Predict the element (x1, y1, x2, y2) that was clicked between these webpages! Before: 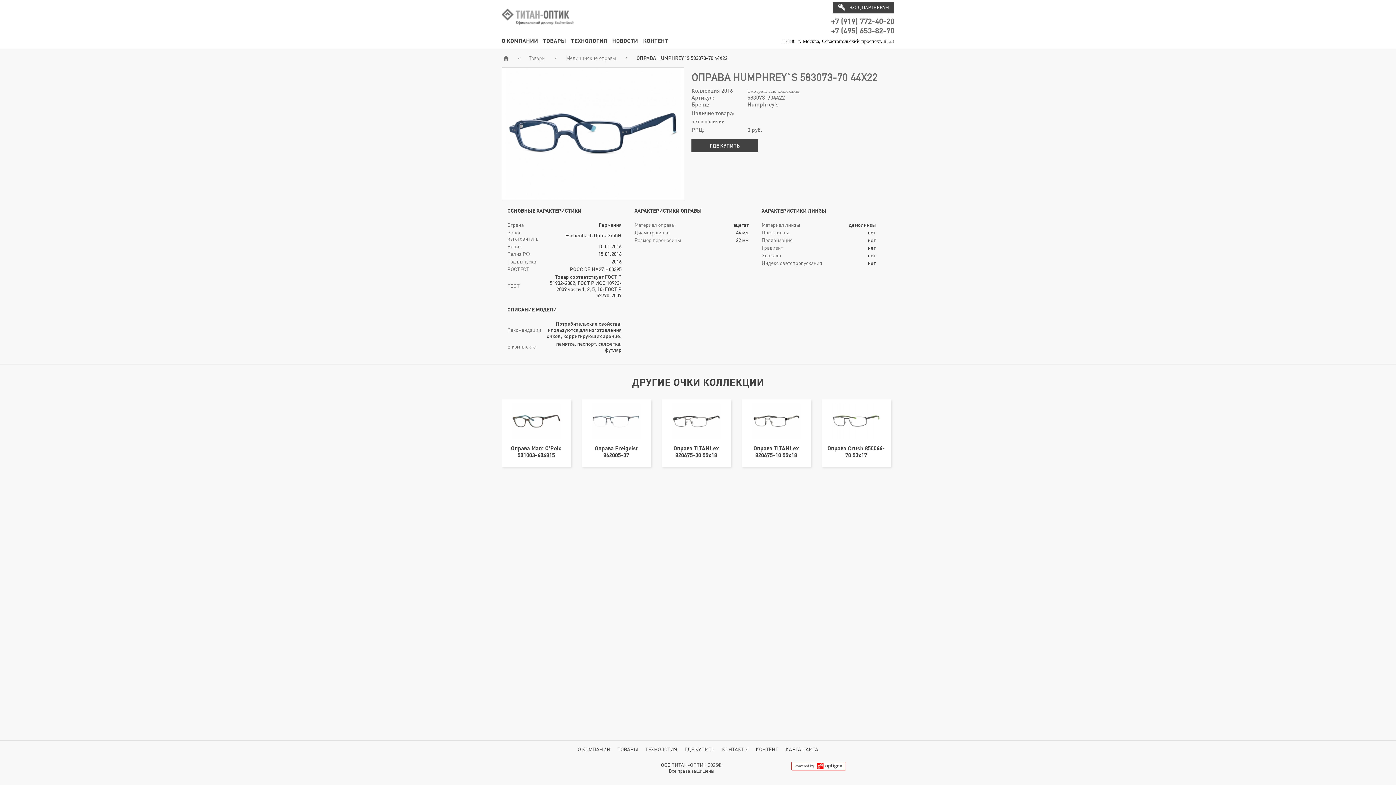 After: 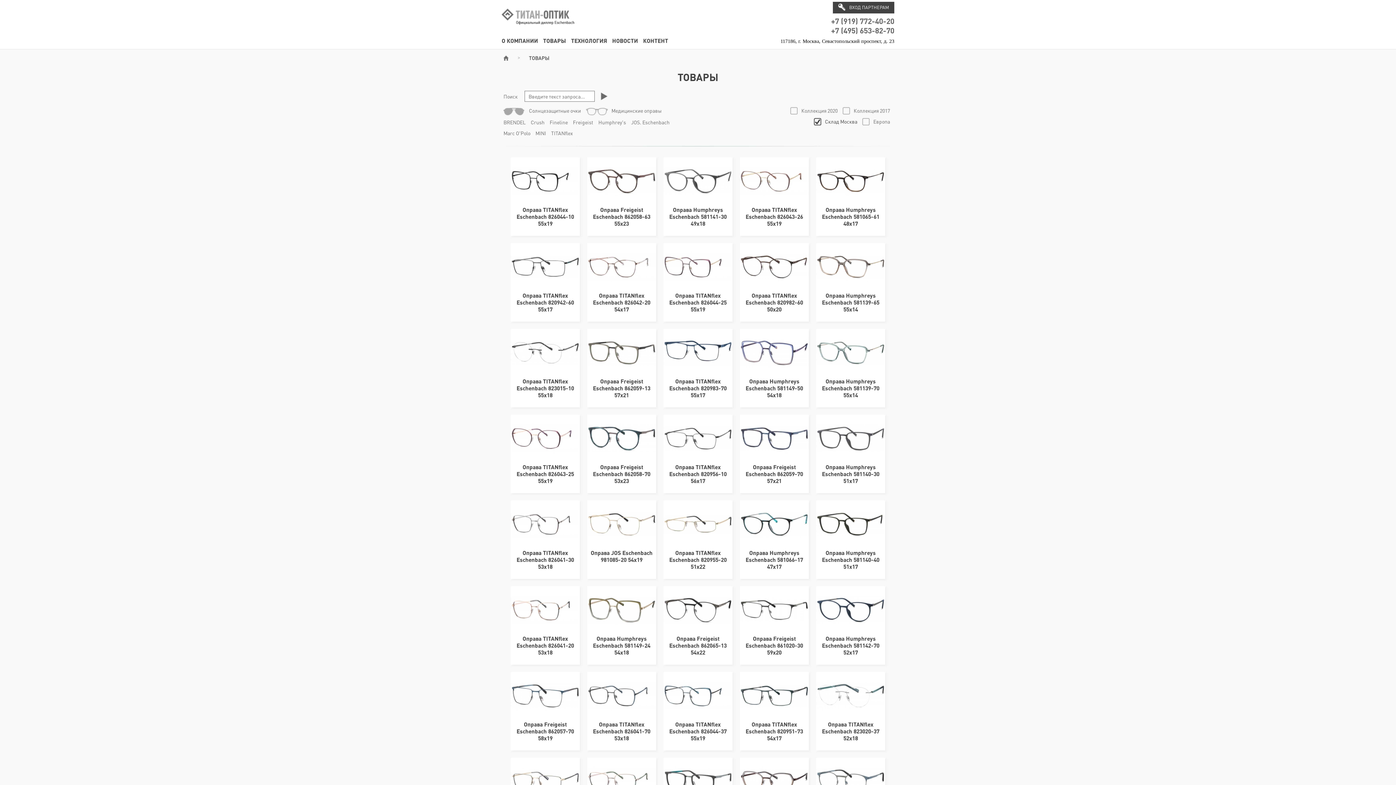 Action: bbox: (529, 54, 545, 61) label: Товары